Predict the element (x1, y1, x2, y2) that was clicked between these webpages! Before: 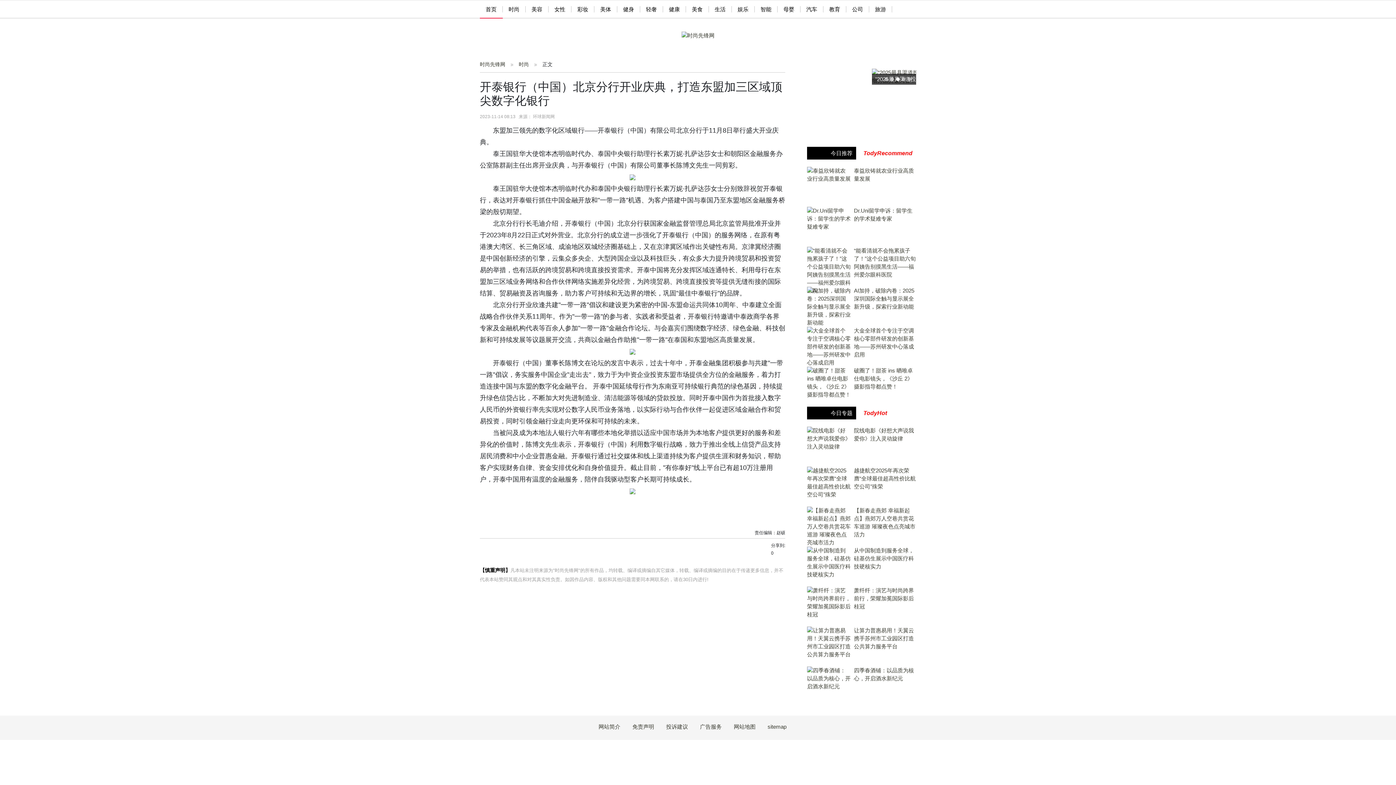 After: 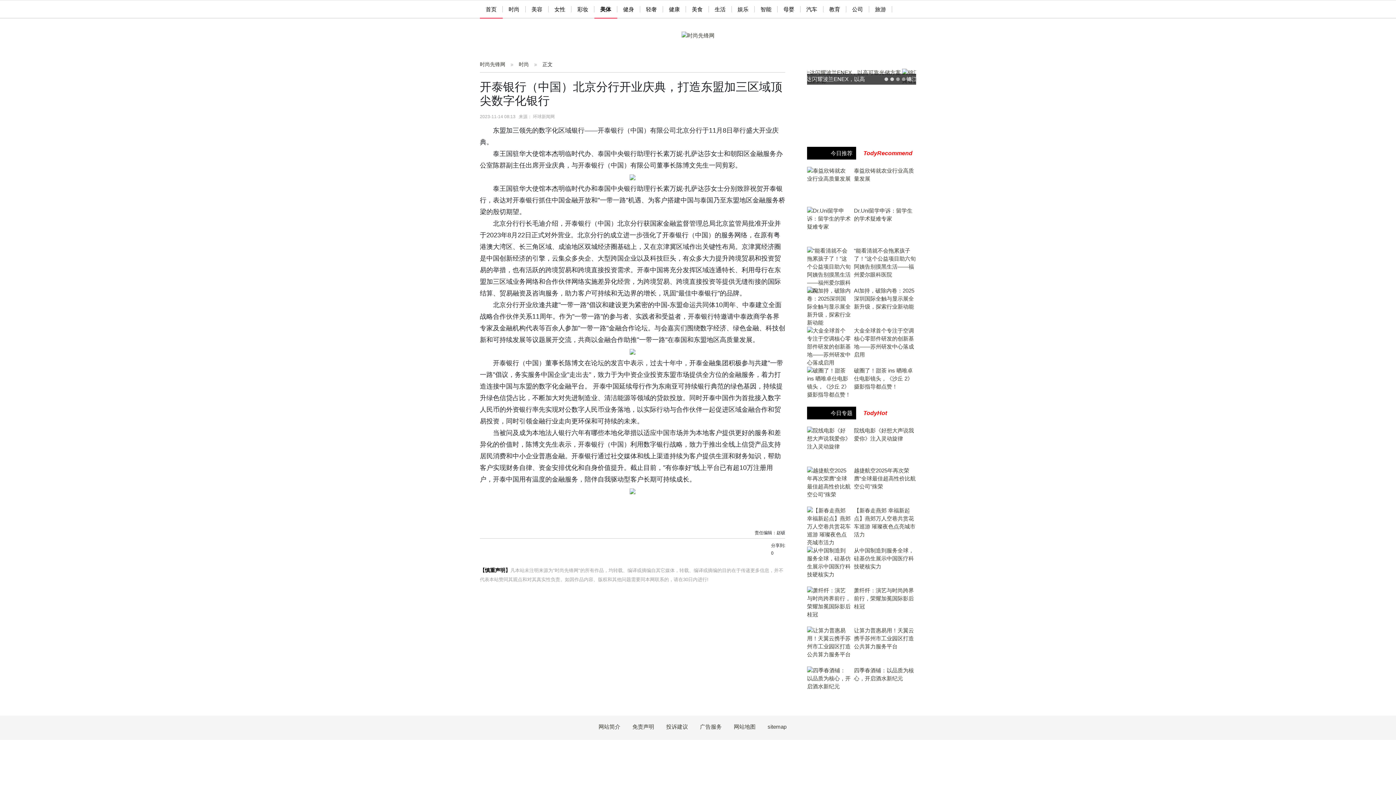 Action: label: 美体 bbox: (594, 6, 617, 12)